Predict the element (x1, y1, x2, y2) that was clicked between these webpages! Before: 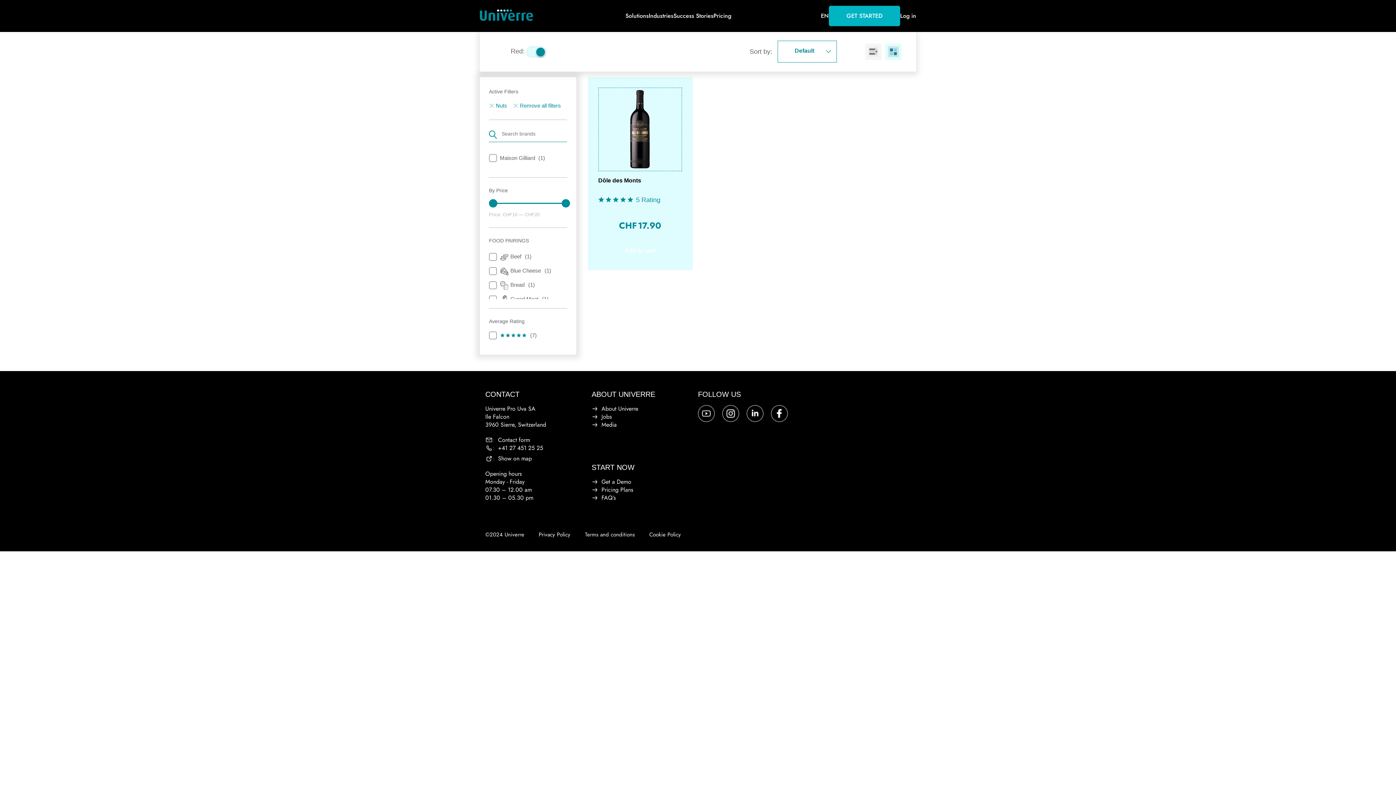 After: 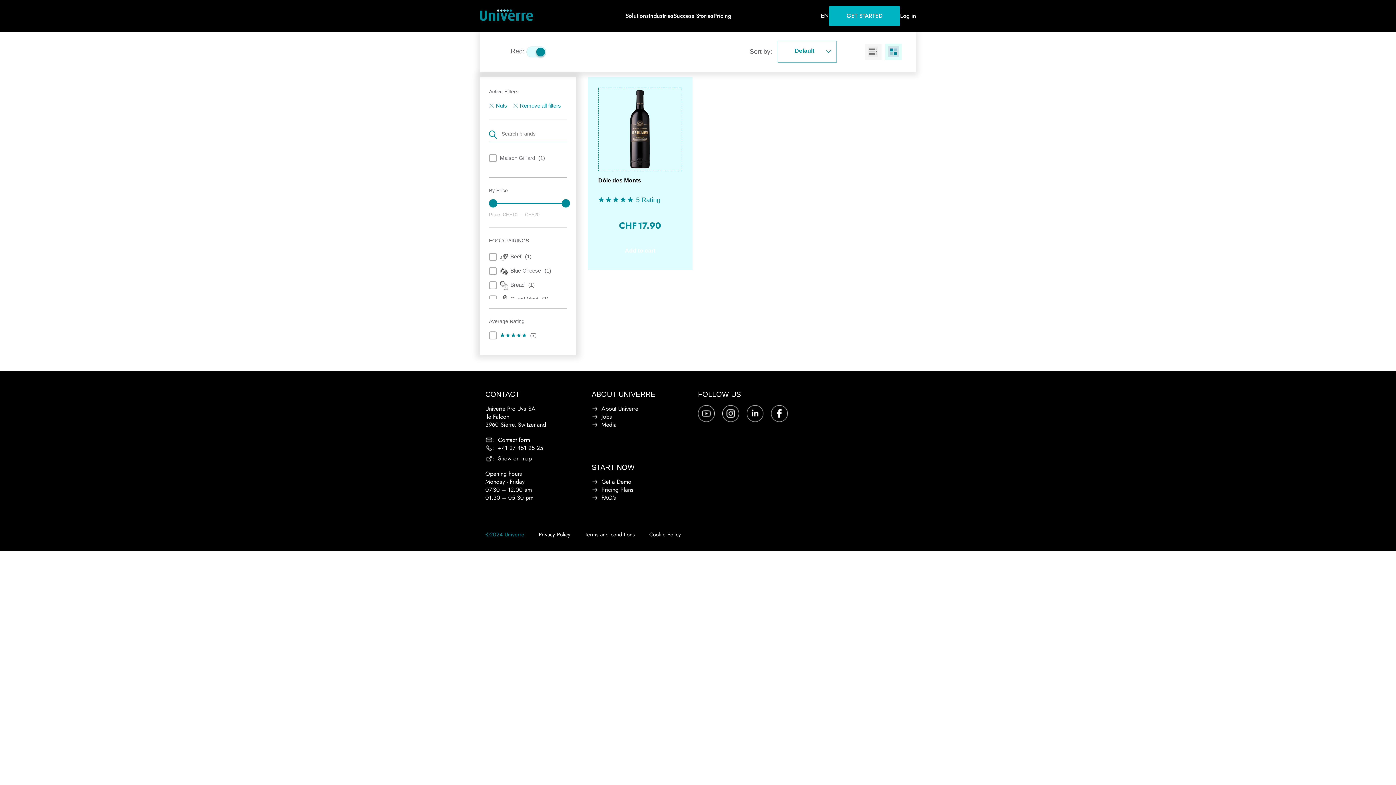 Action: bbox: (485, 530, 524, 538) label: ©2024 Univerre